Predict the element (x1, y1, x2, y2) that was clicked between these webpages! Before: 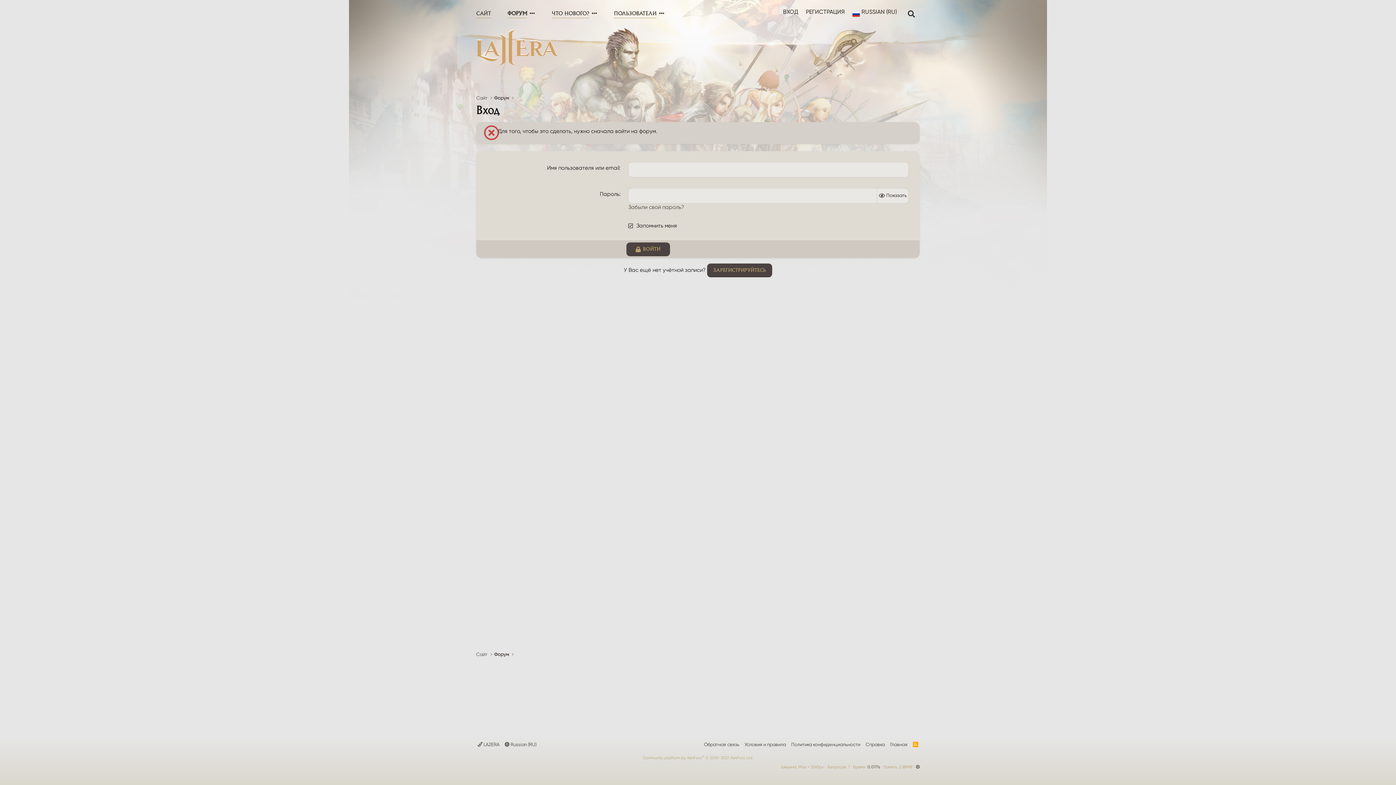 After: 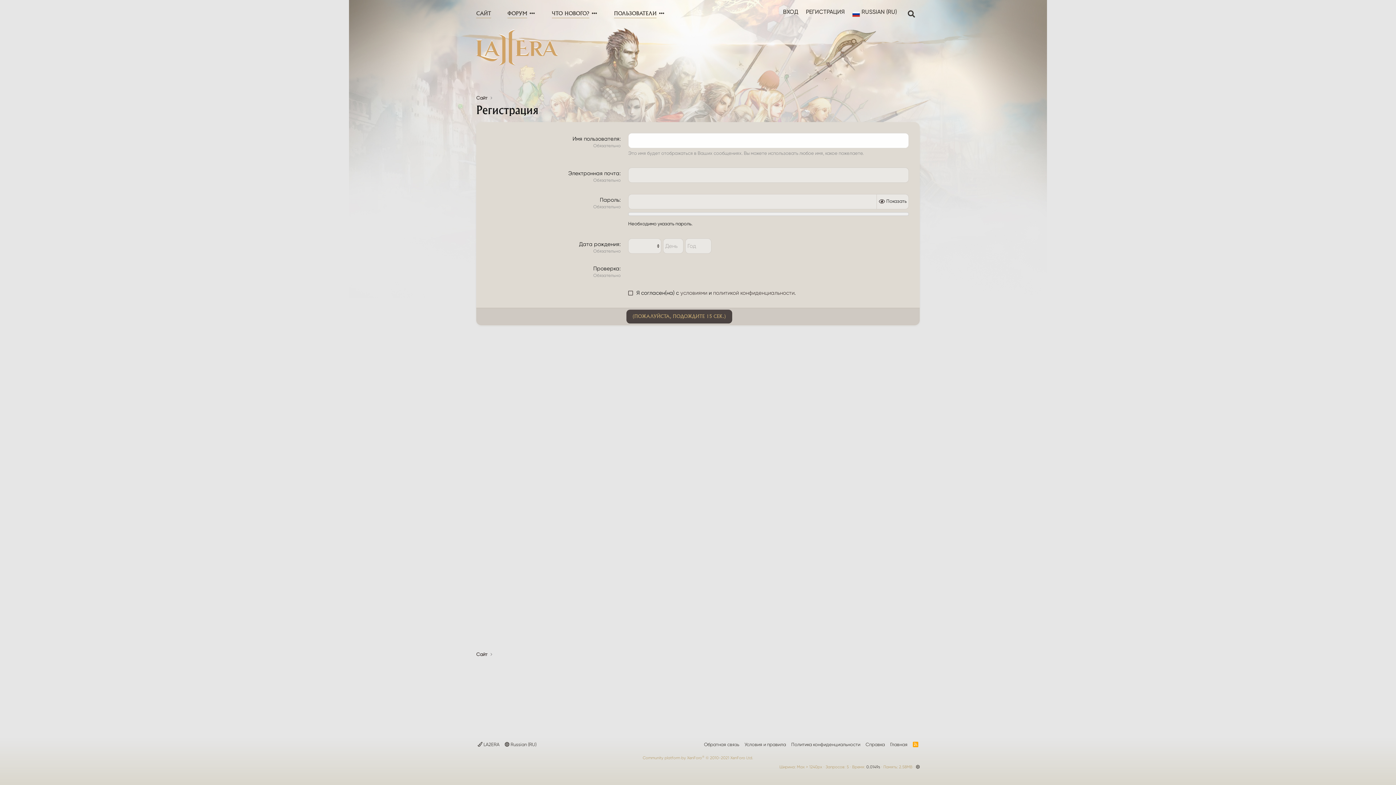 Action: bbox: (707, 263, 772, 277) label: ЗАРЕГИСТРИРУЙТЕСЬ